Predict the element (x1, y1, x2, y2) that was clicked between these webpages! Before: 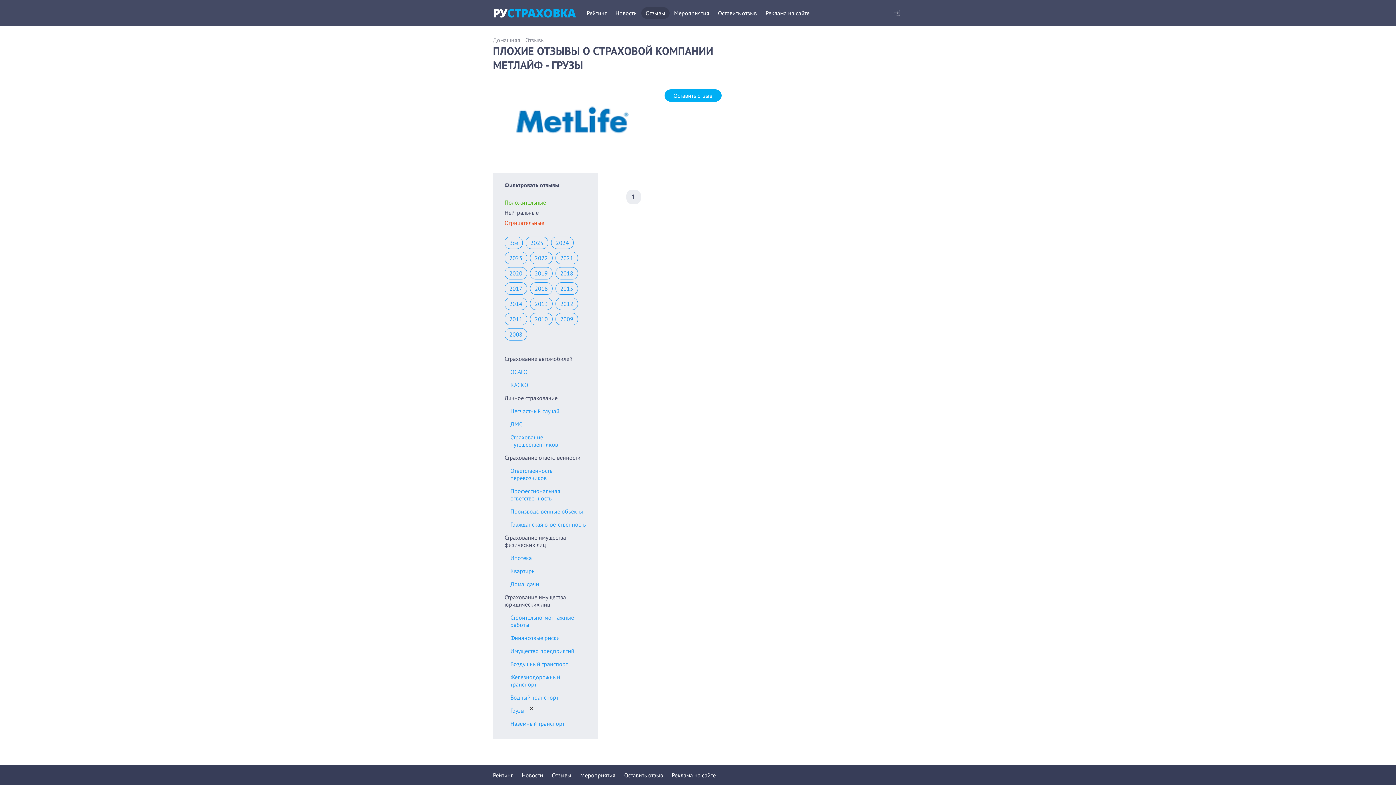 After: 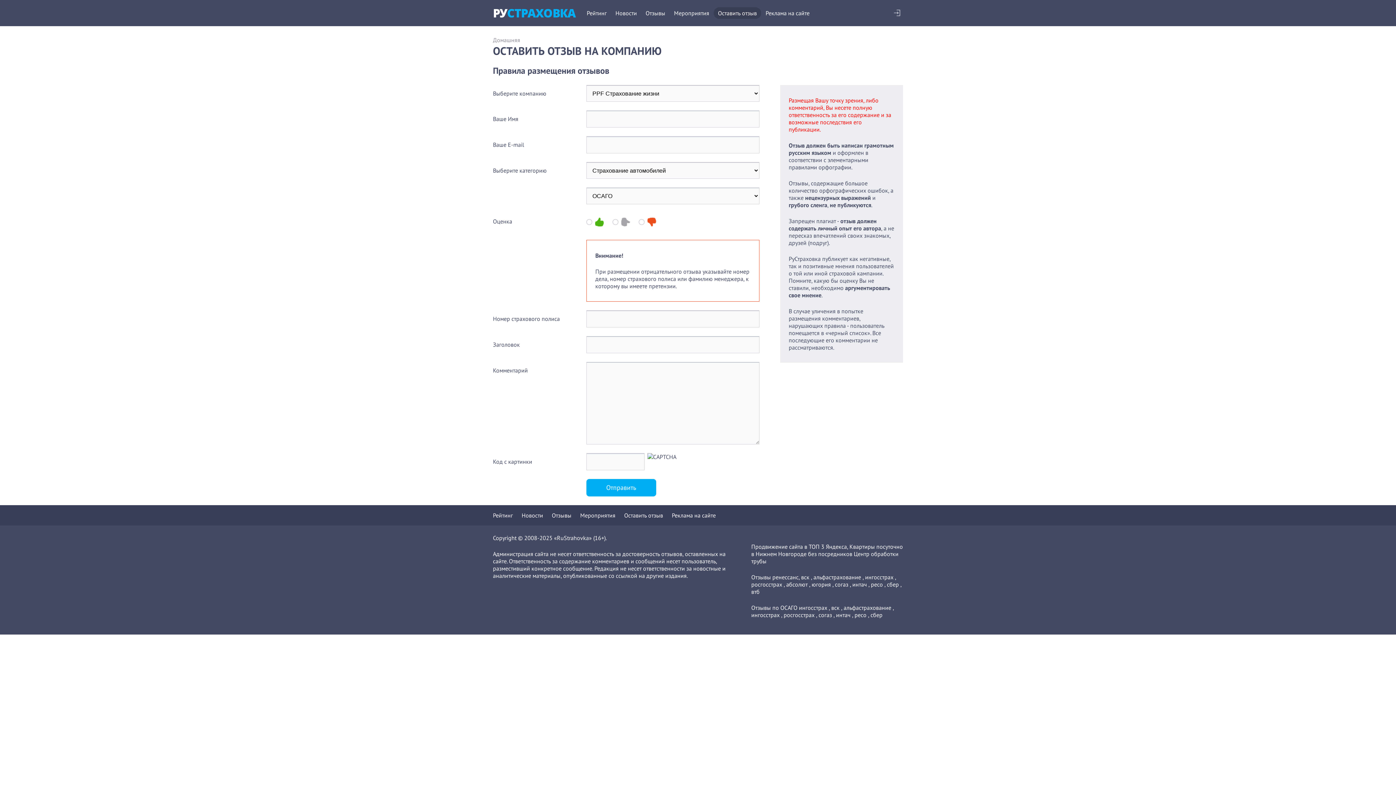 Action: bbox: (713, 7, 761, 18) label: Оставить отзыв